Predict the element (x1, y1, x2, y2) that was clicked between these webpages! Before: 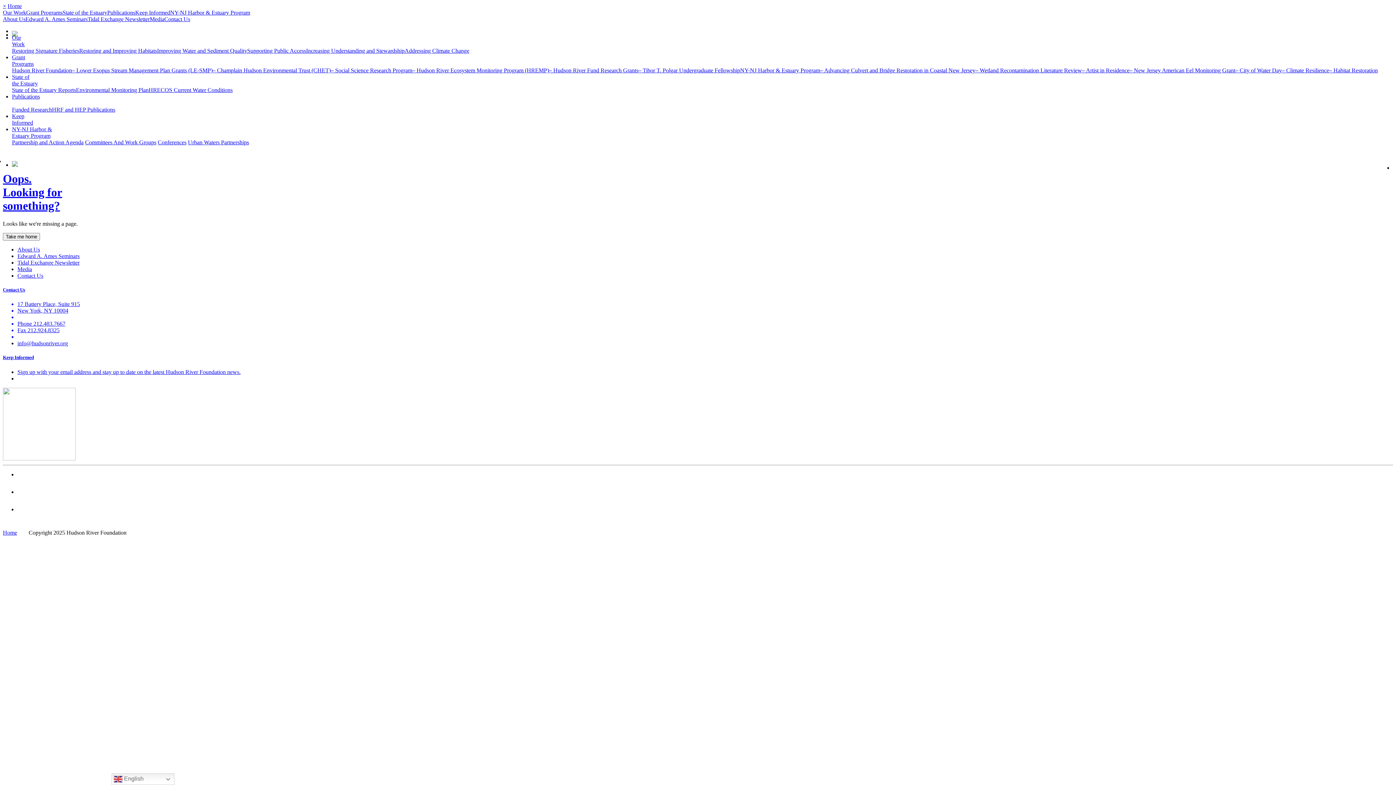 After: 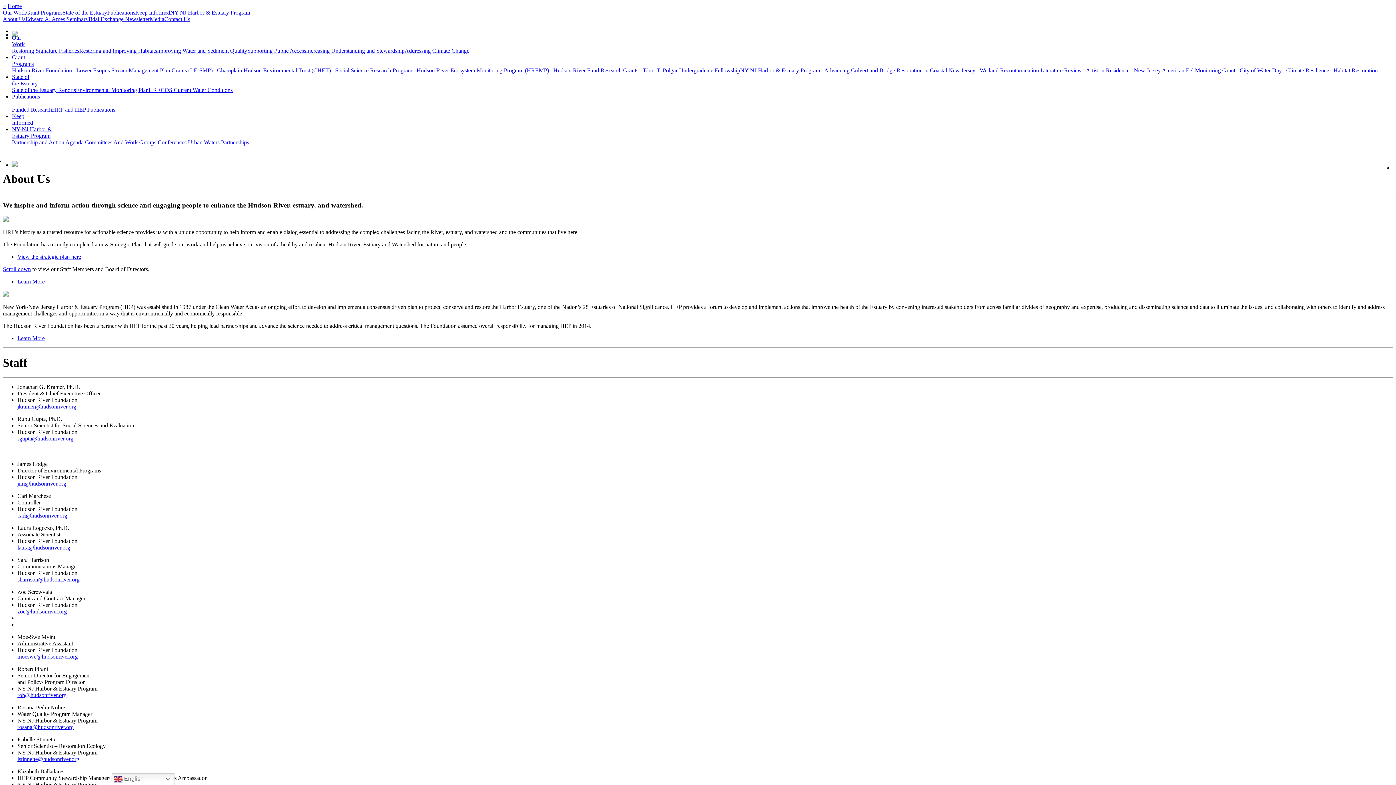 Action: bbox: (17, 246, 40, 252) label: About Us